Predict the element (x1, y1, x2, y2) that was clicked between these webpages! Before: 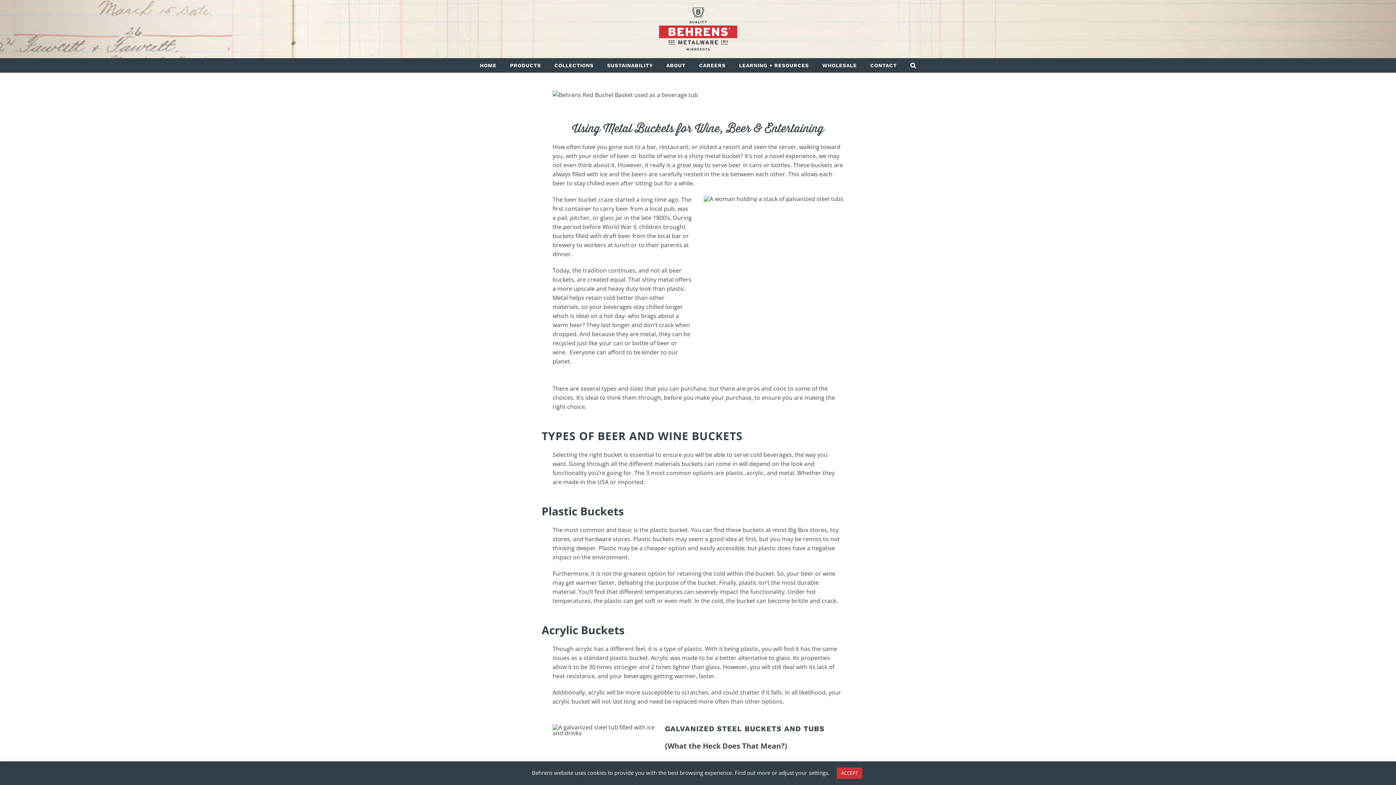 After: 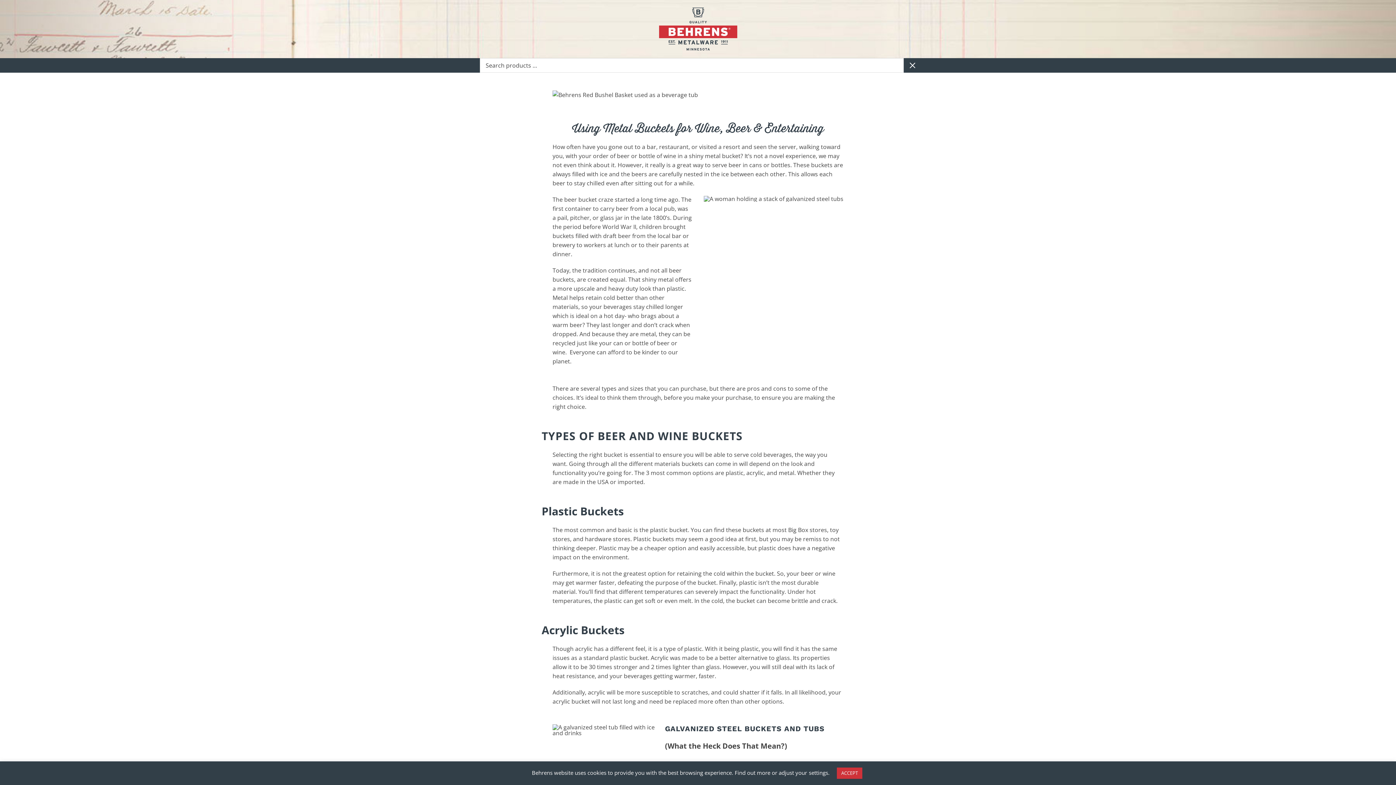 Action: bbox: (910, 58, 916, 72) label: Search